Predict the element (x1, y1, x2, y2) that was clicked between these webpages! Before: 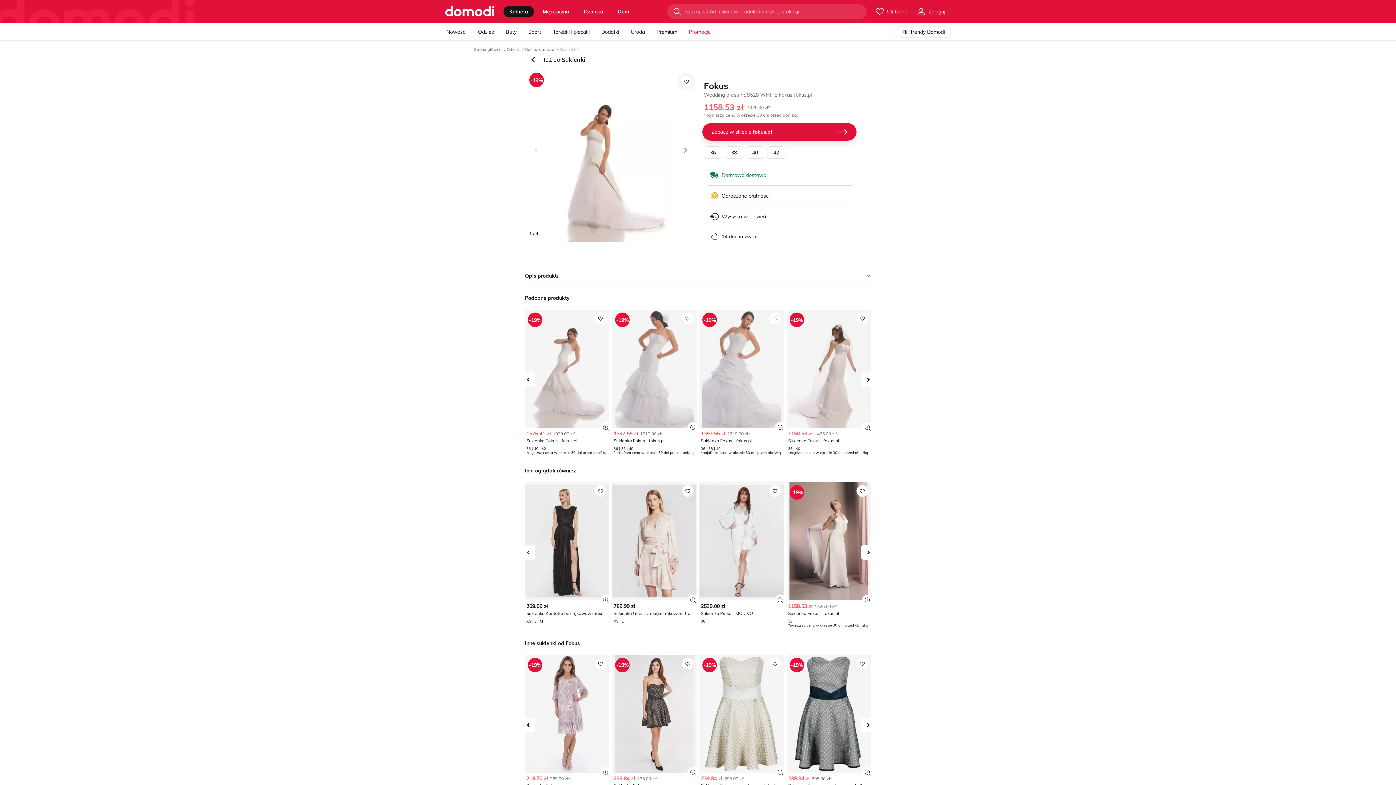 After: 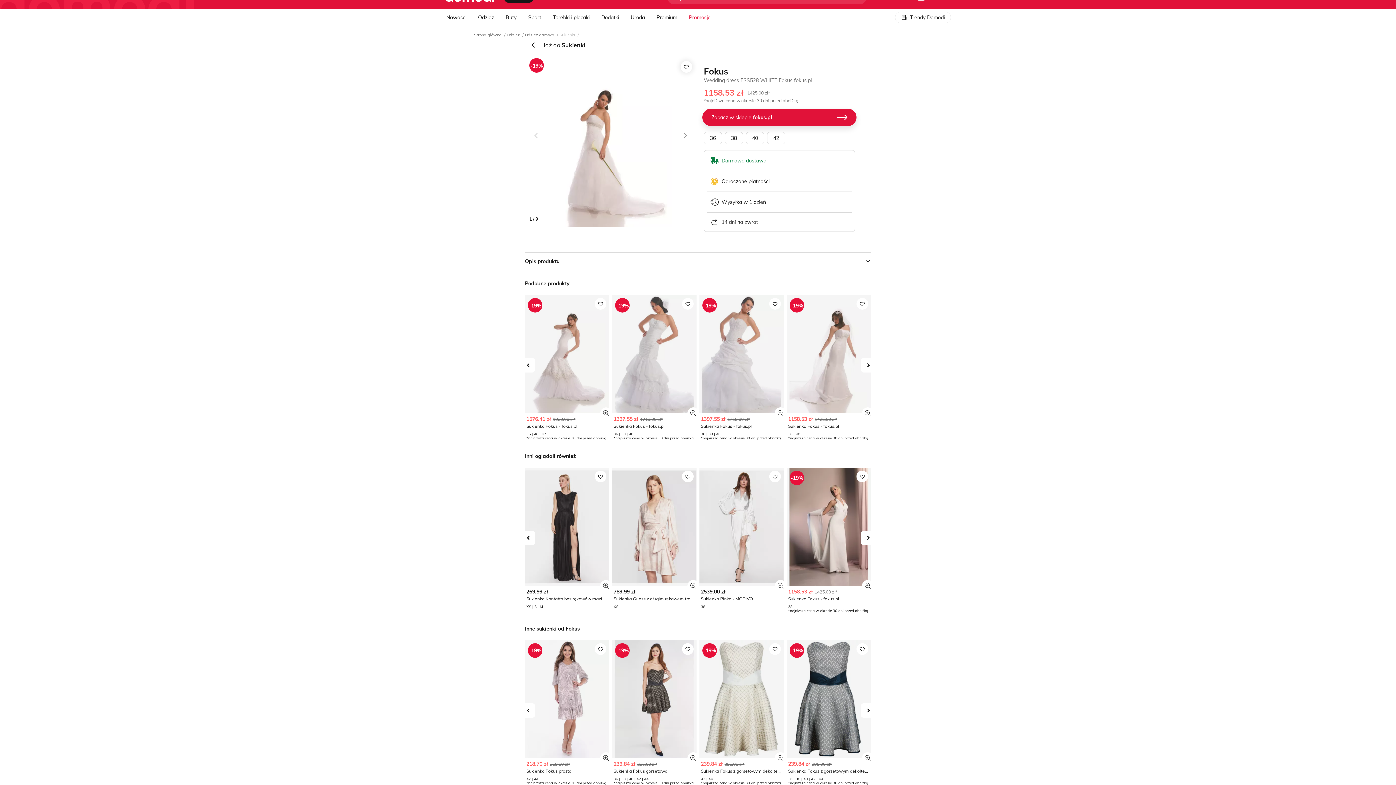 Action: bbox: (699, 655, 784, 800) label: -19%
239.84 zł
295.00 zł*
Sukienka Fokus z gorsetowym dekoltem gorsetowa
42 | 44
*najniższa cena w okresie 30 dni przed obniżką